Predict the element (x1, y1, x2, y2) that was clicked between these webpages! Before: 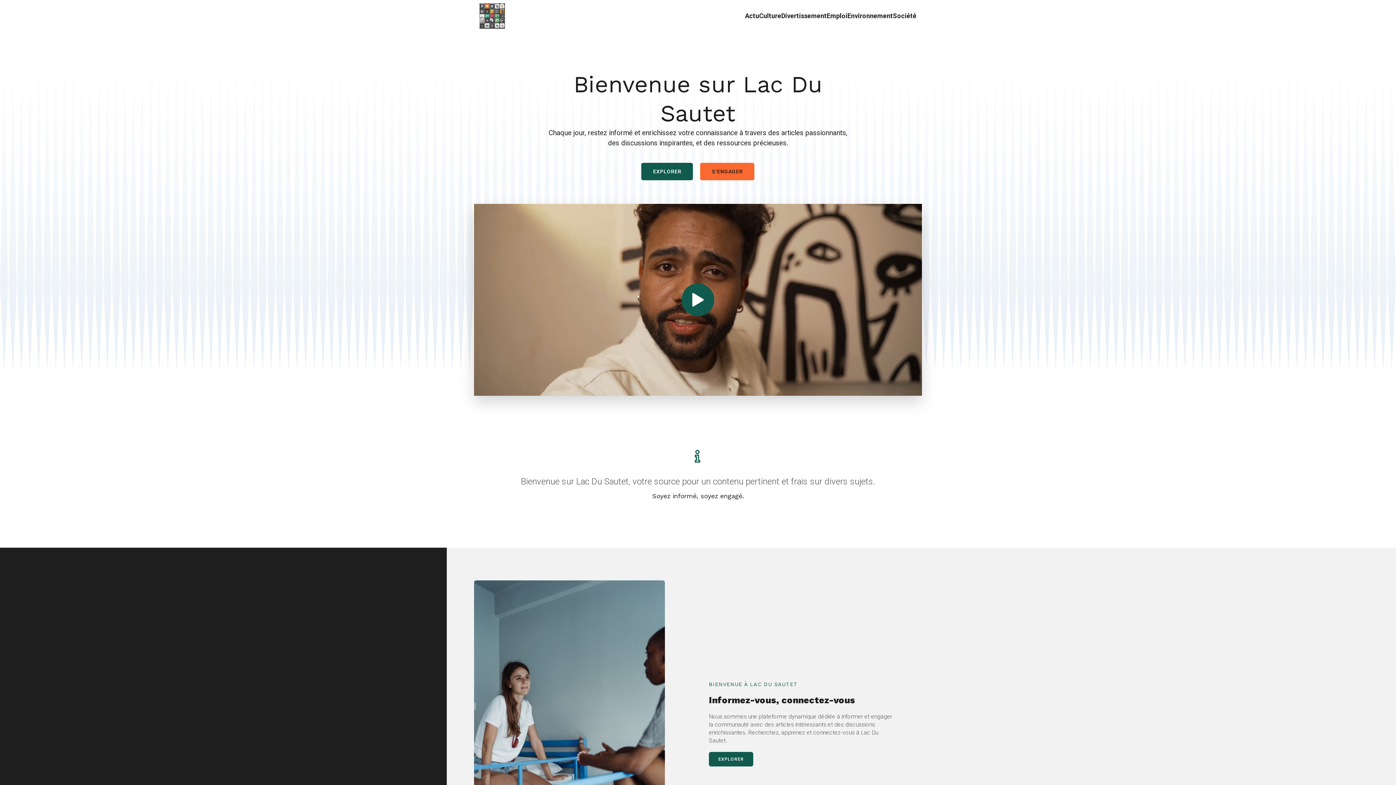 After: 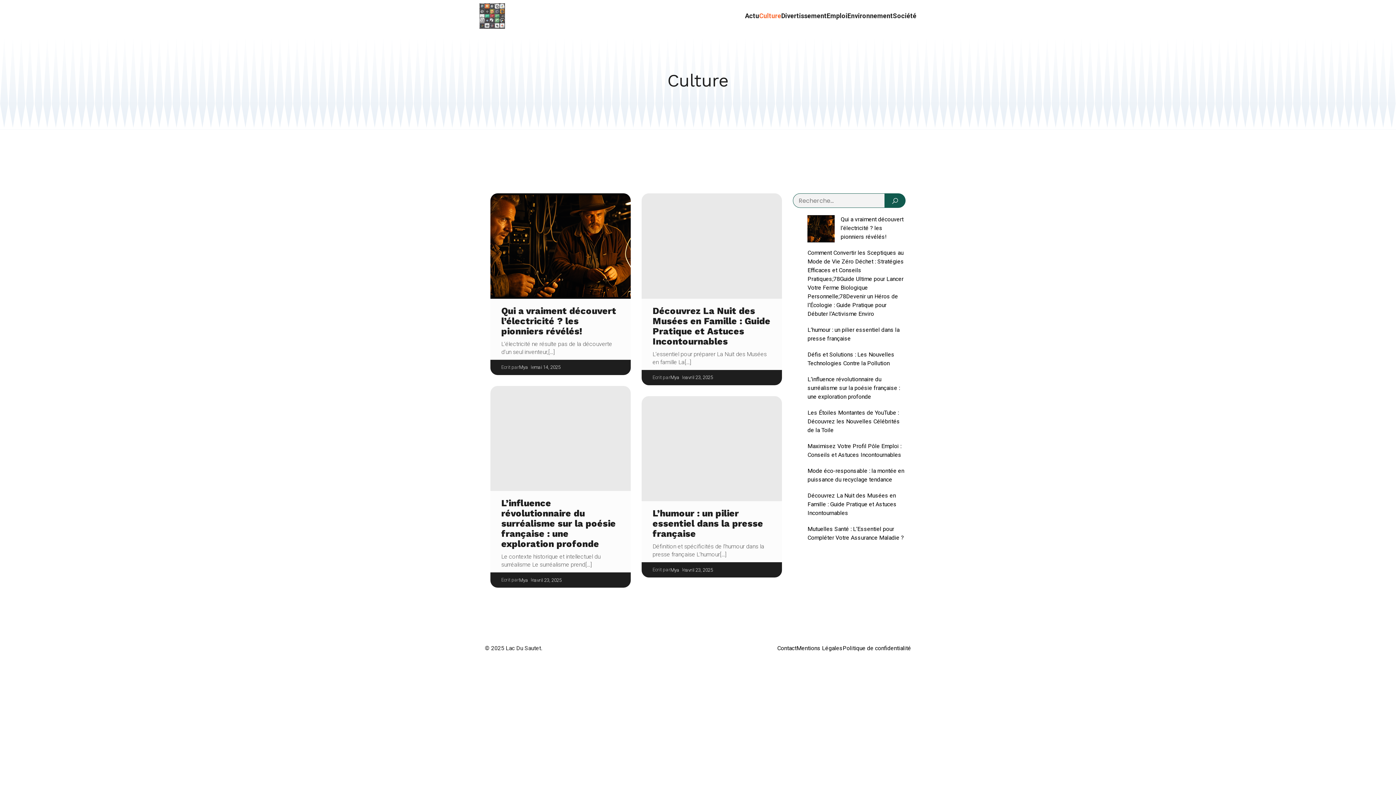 Action: label: Culture bbox: (759, 0, 781, 31)